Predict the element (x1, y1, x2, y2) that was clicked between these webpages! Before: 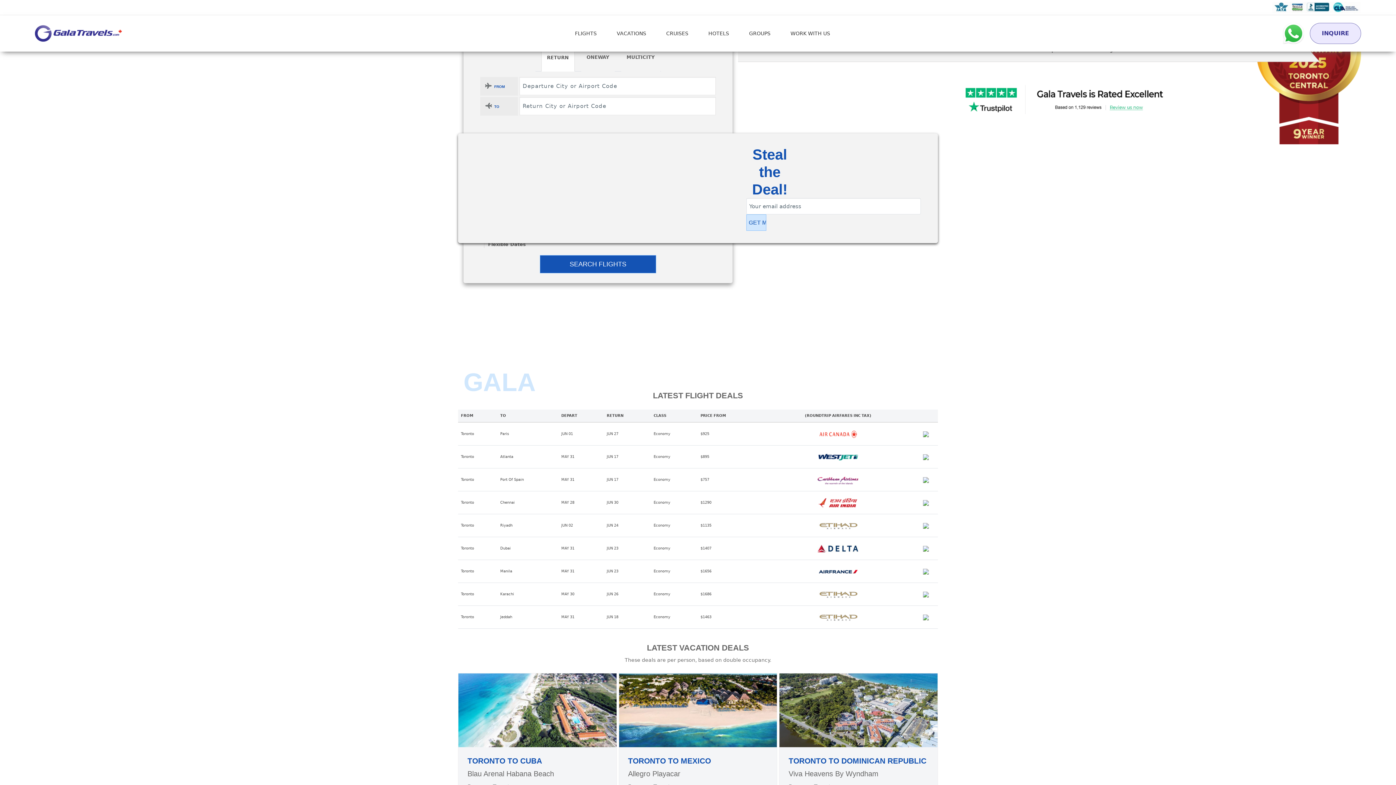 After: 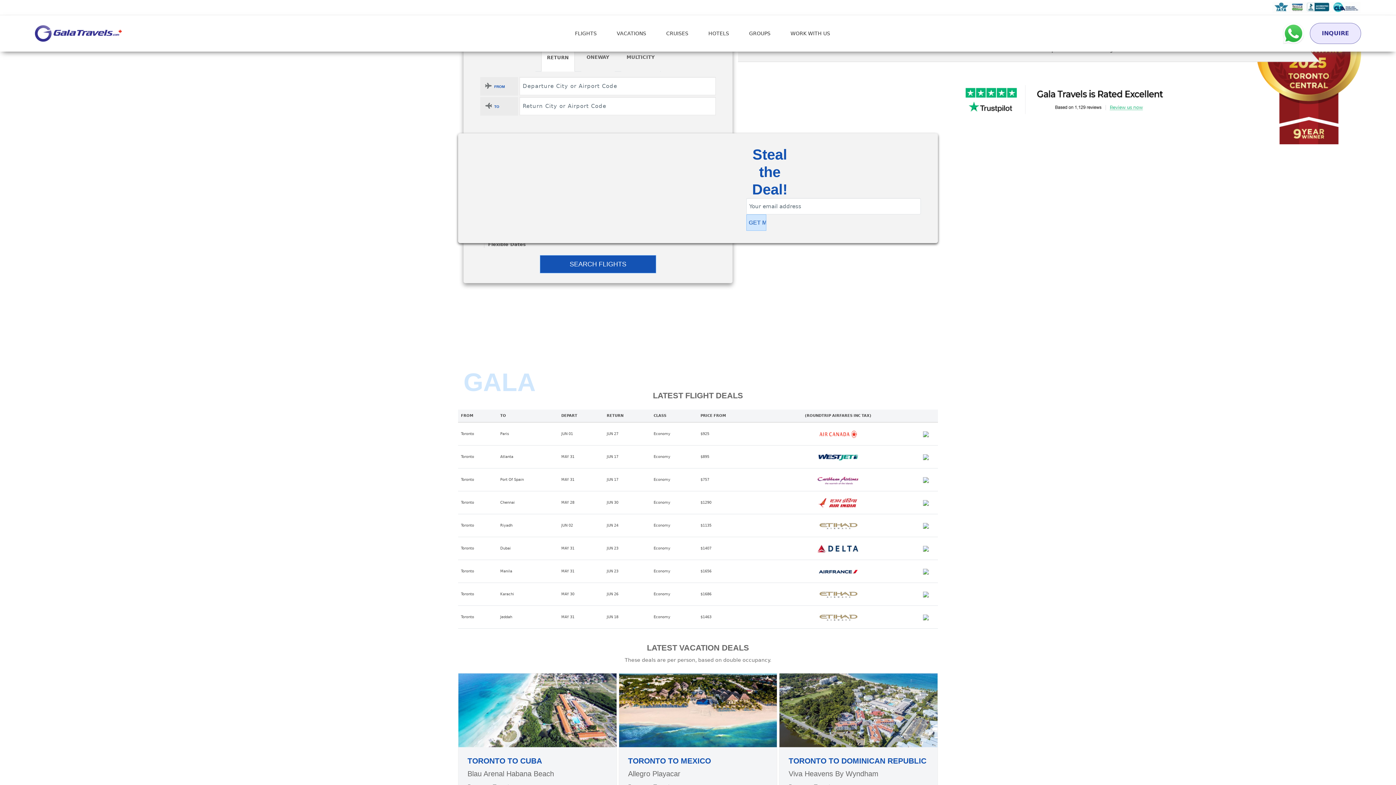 Action: bbox: (923, 615, 928, 619)